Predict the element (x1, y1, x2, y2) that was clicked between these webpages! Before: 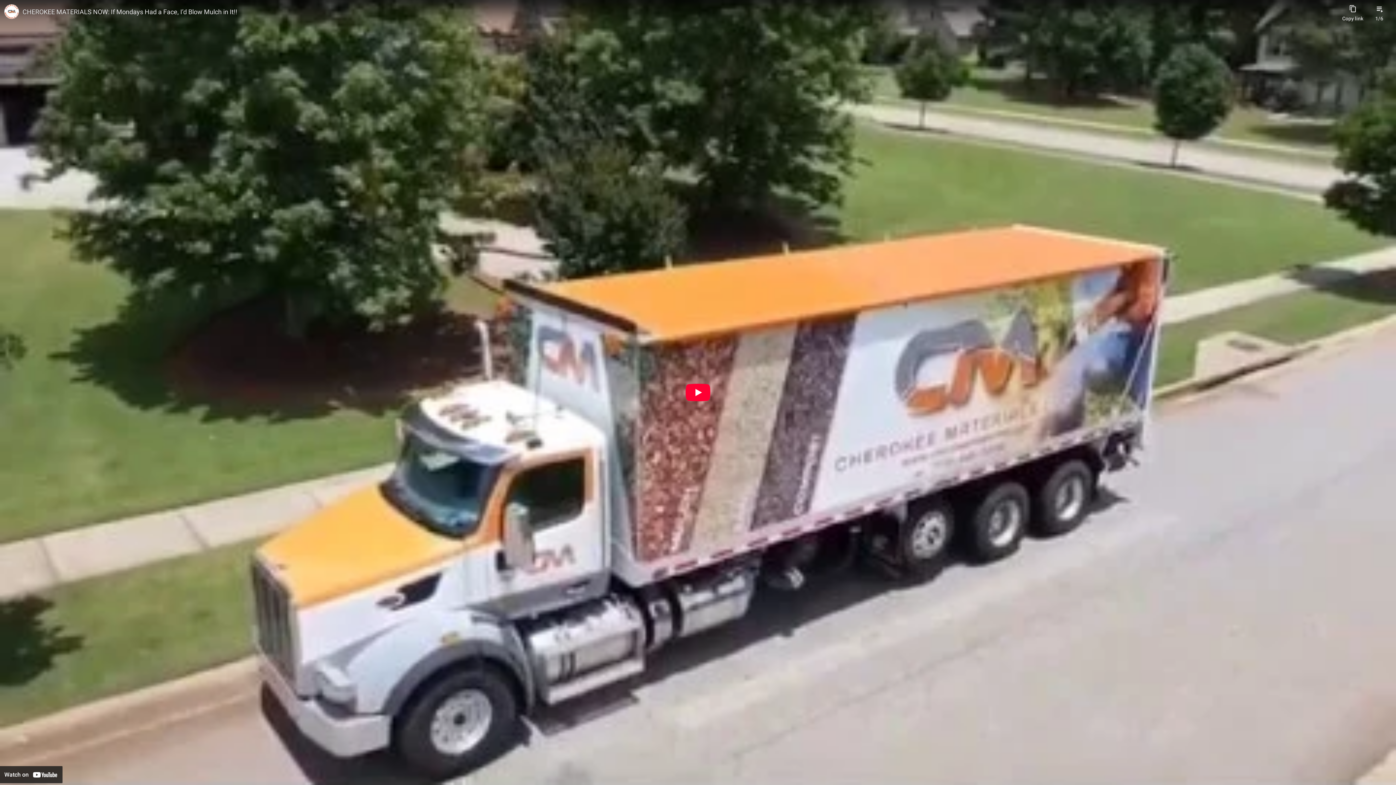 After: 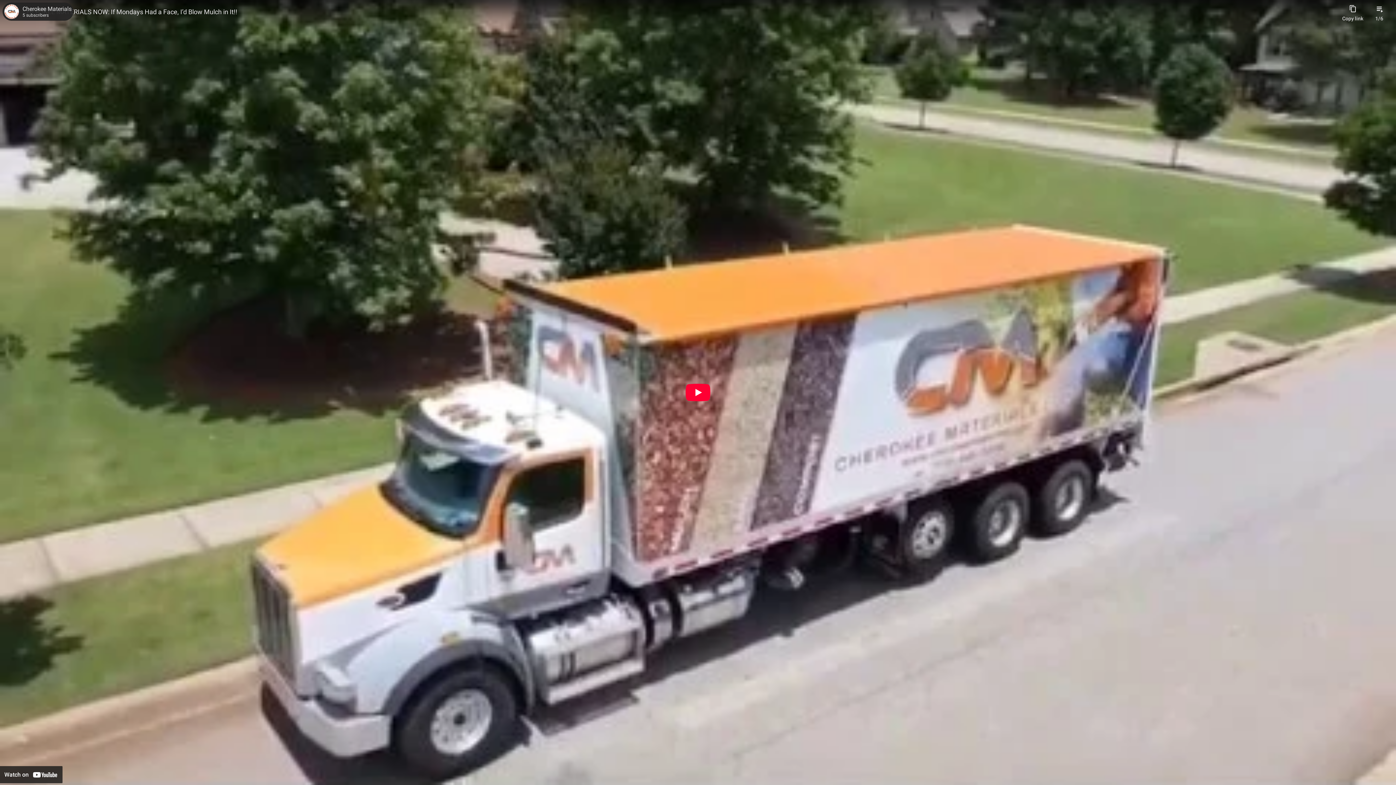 Action: bbox: (4, 4, 18, 18) label: Photo image of Cherokee Materials